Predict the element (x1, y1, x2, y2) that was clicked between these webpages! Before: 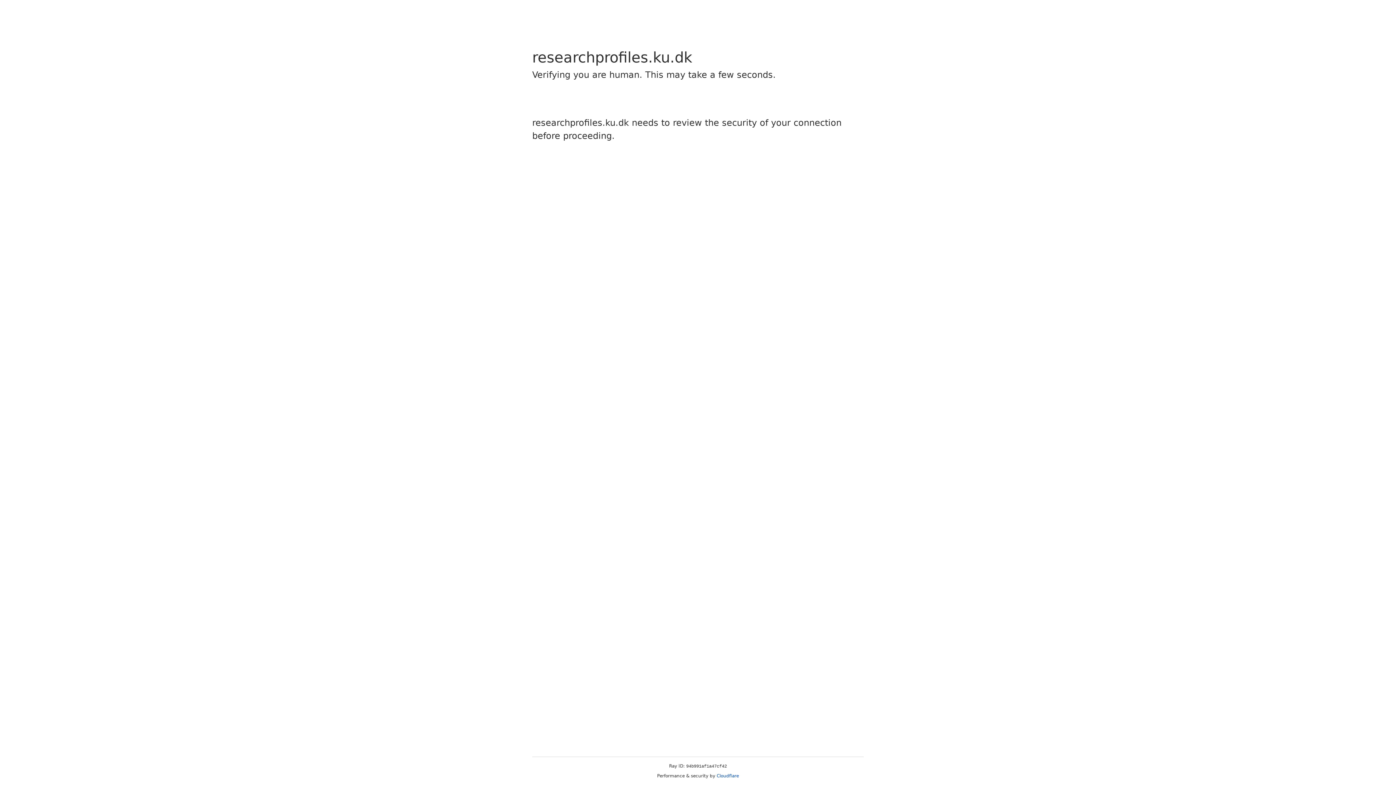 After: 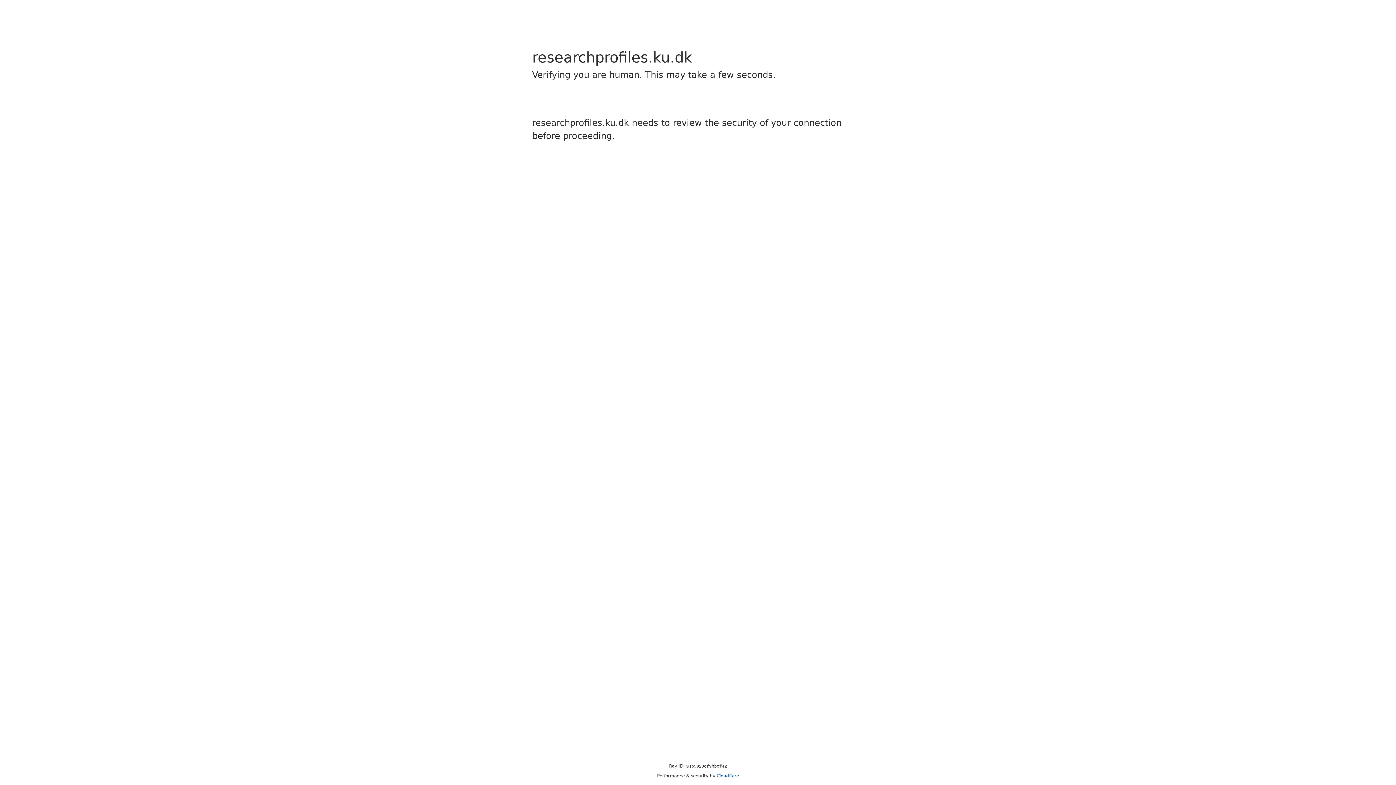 Action: bbox: (716, 773, 739, 778) label: Cloudflare